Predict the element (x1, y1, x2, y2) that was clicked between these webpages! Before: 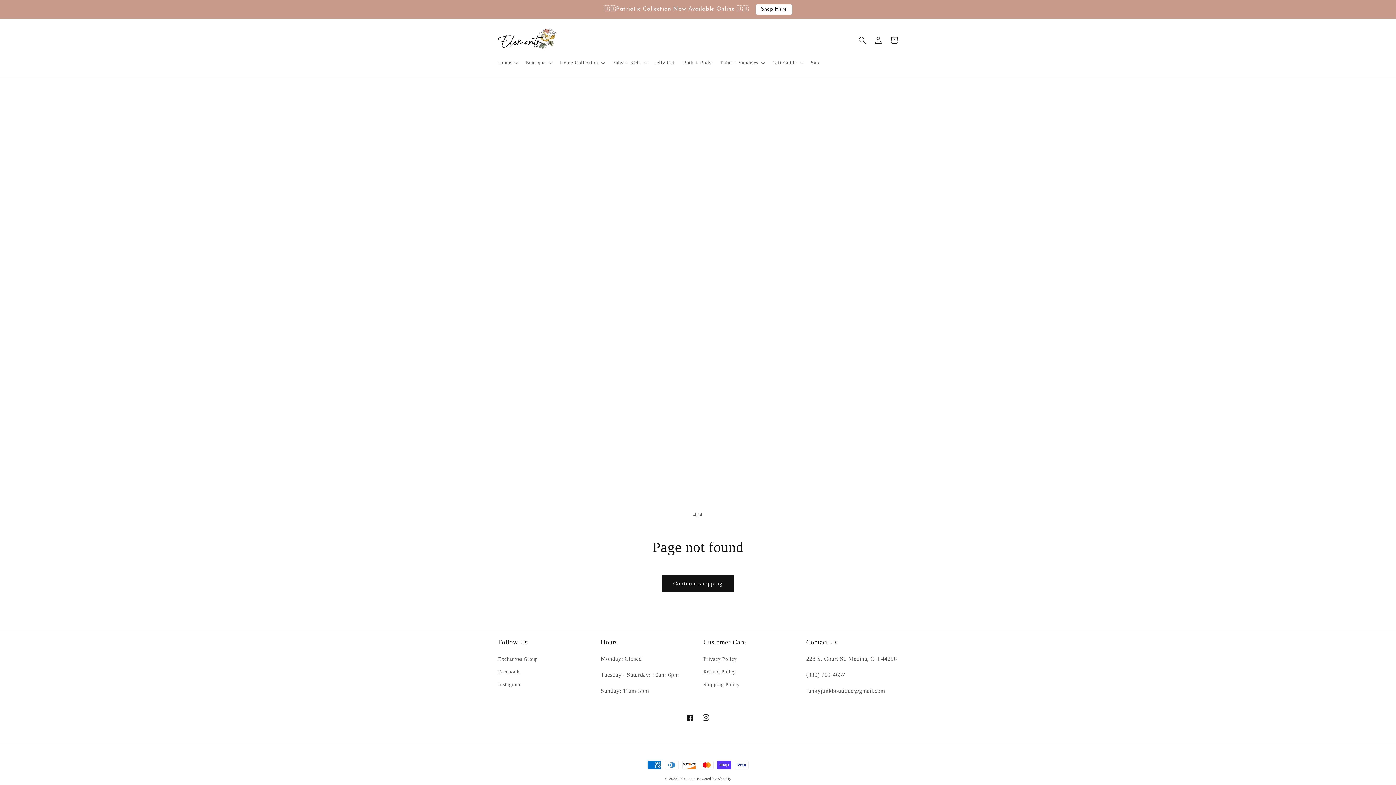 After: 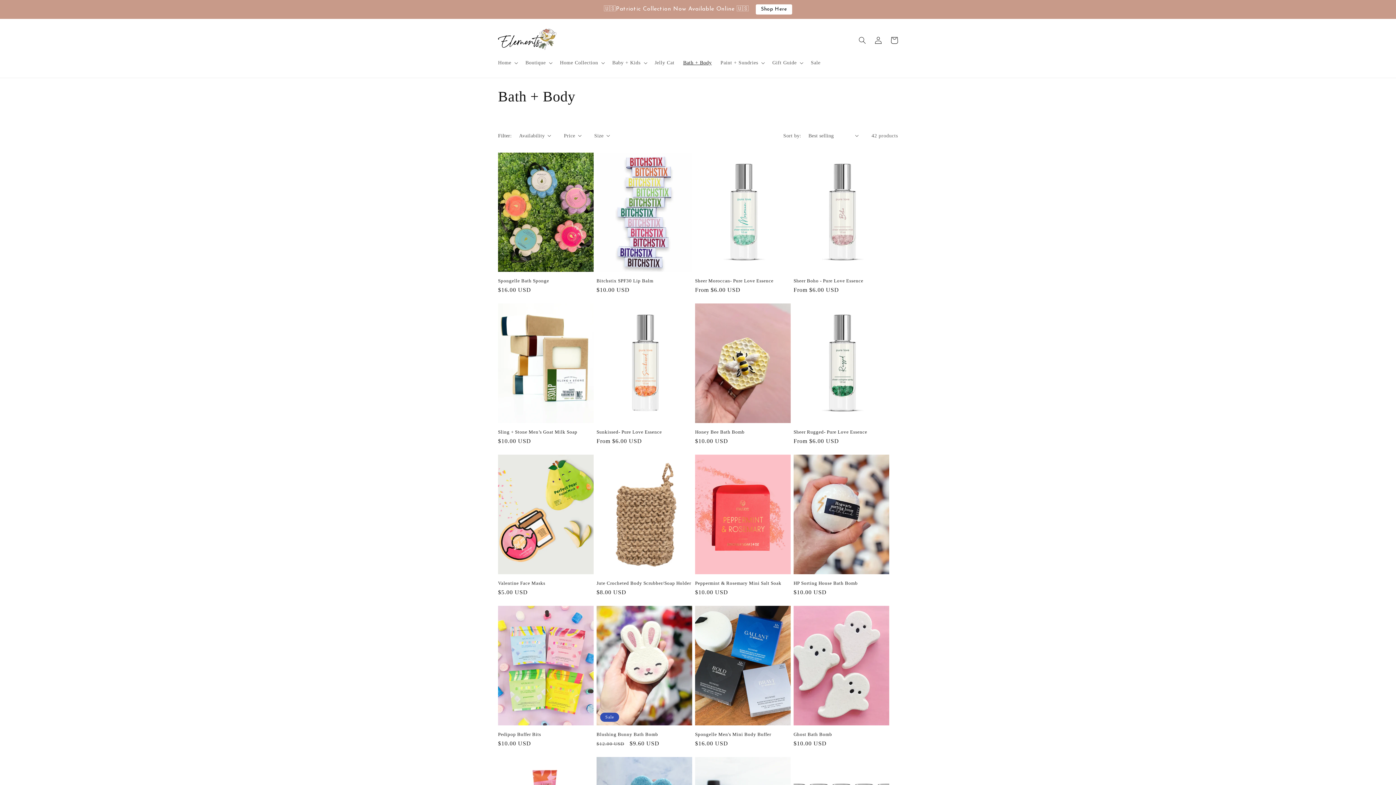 Action: label: Bath + Body bbox: (678, 55, 716, 70)